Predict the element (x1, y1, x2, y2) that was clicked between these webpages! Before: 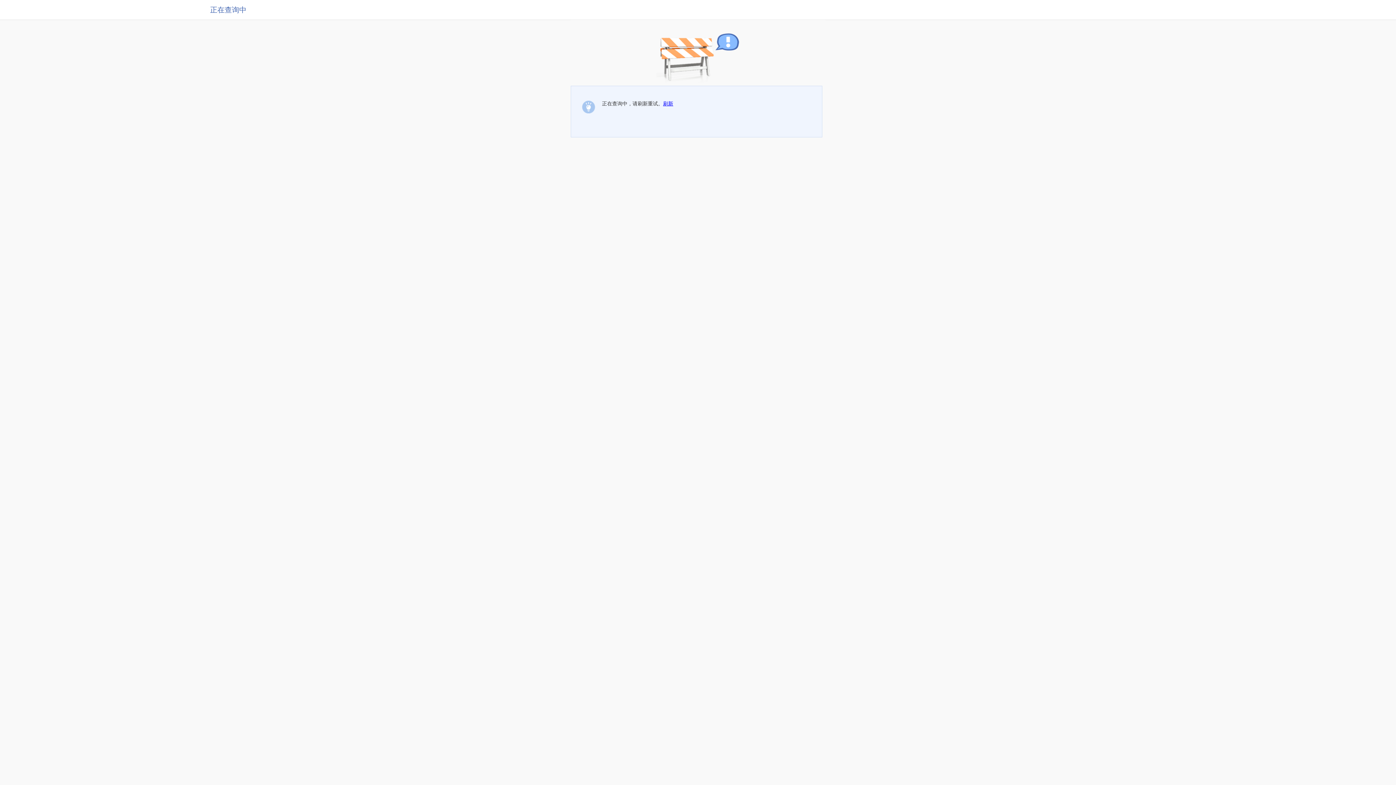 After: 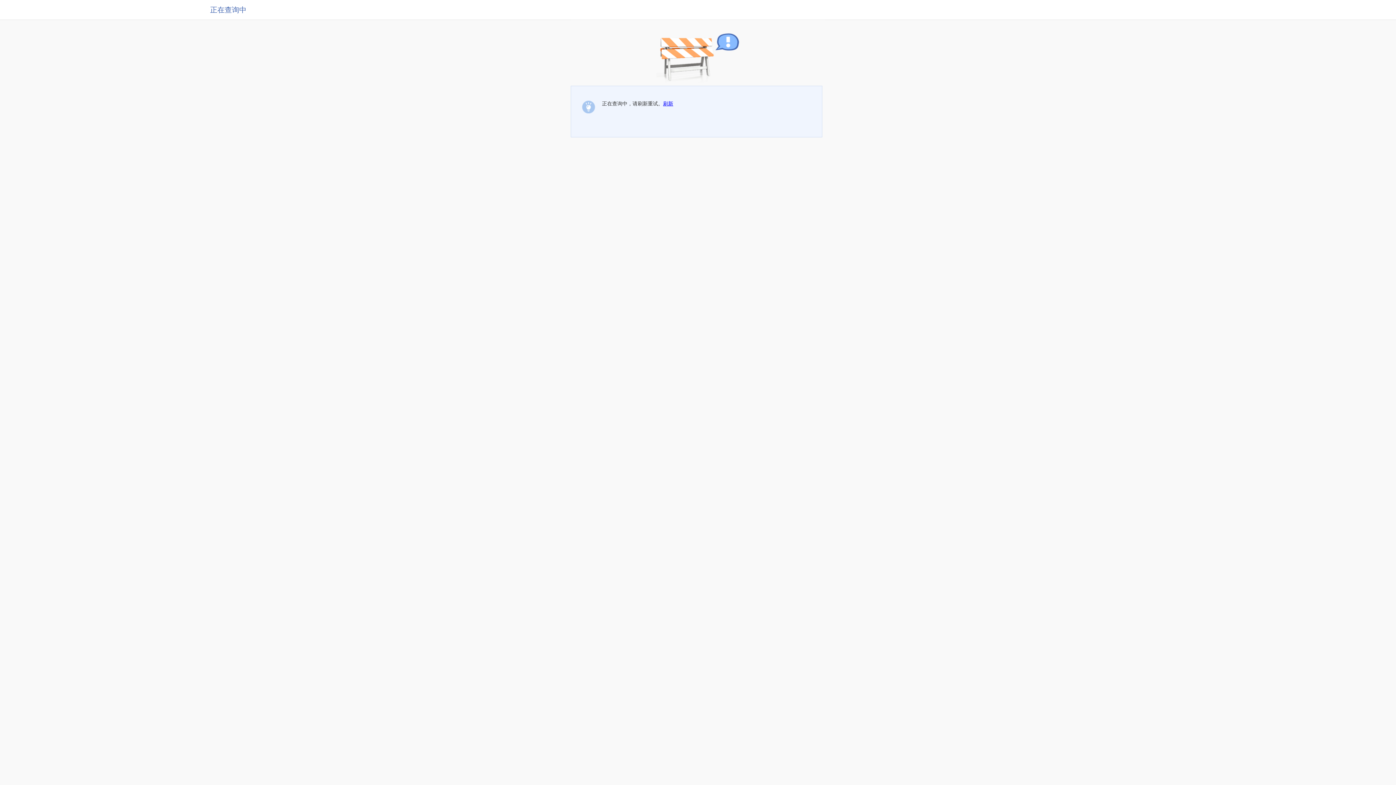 Action: bbox: (663, 100, 673, 106) label: 刷新